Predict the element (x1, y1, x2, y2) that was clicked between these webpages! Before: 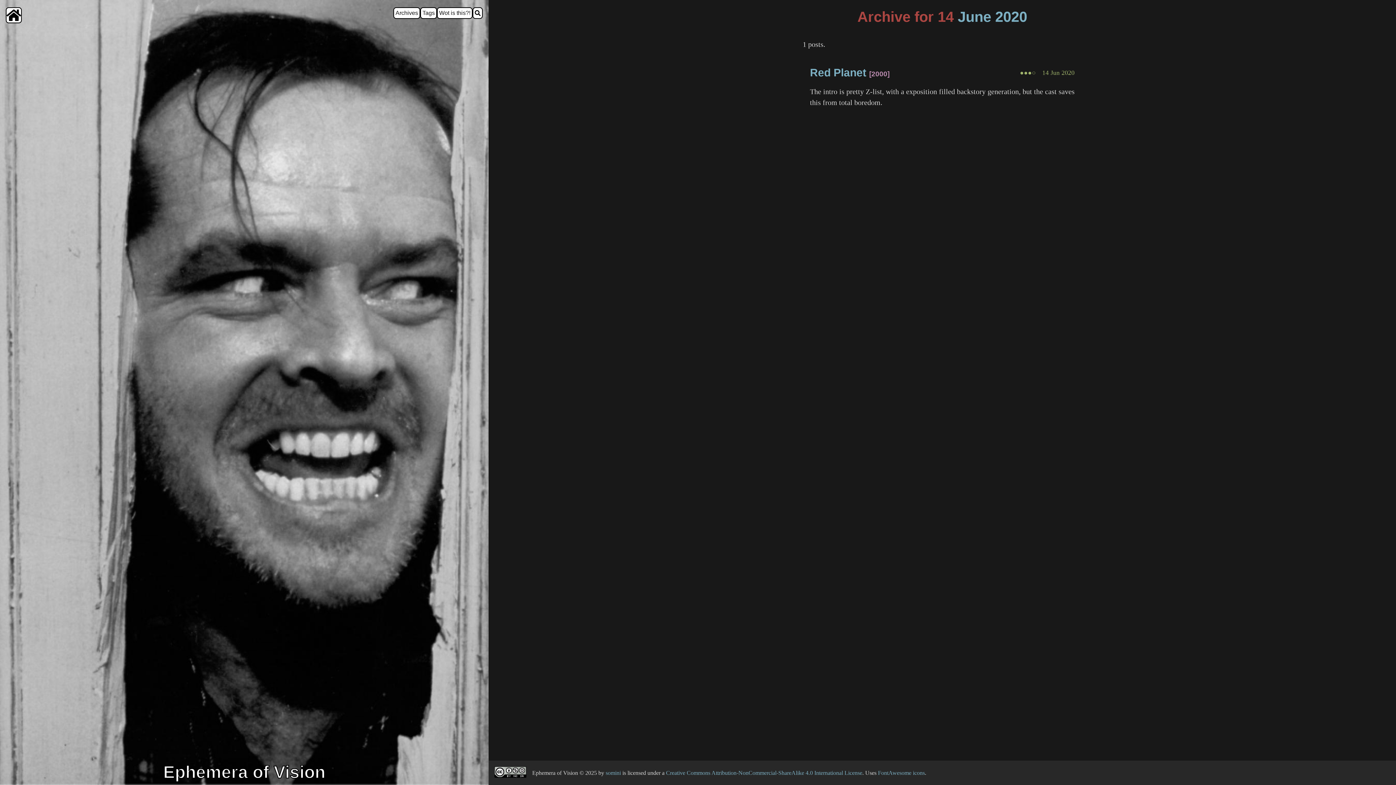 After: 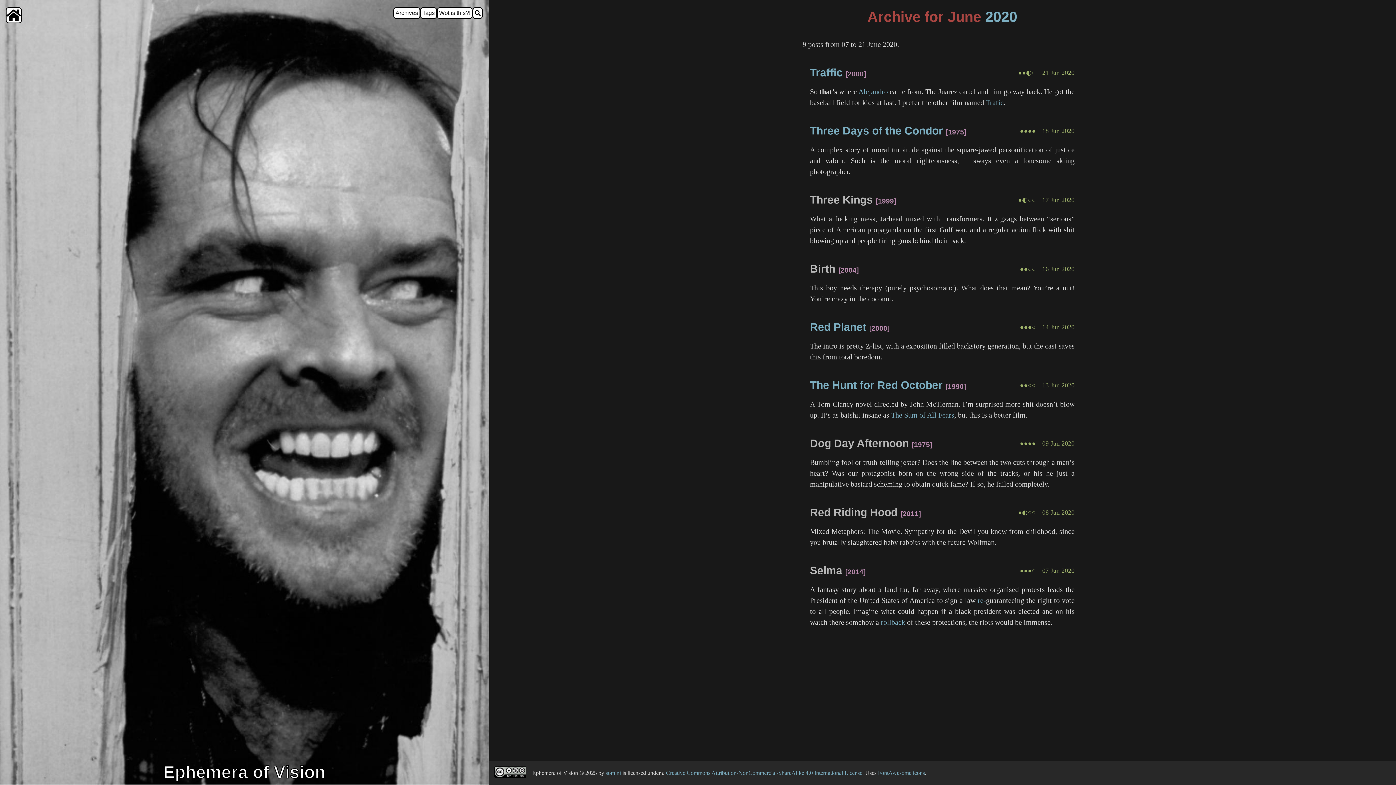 Action: bbox: (958, 8, 991, 24) label: June